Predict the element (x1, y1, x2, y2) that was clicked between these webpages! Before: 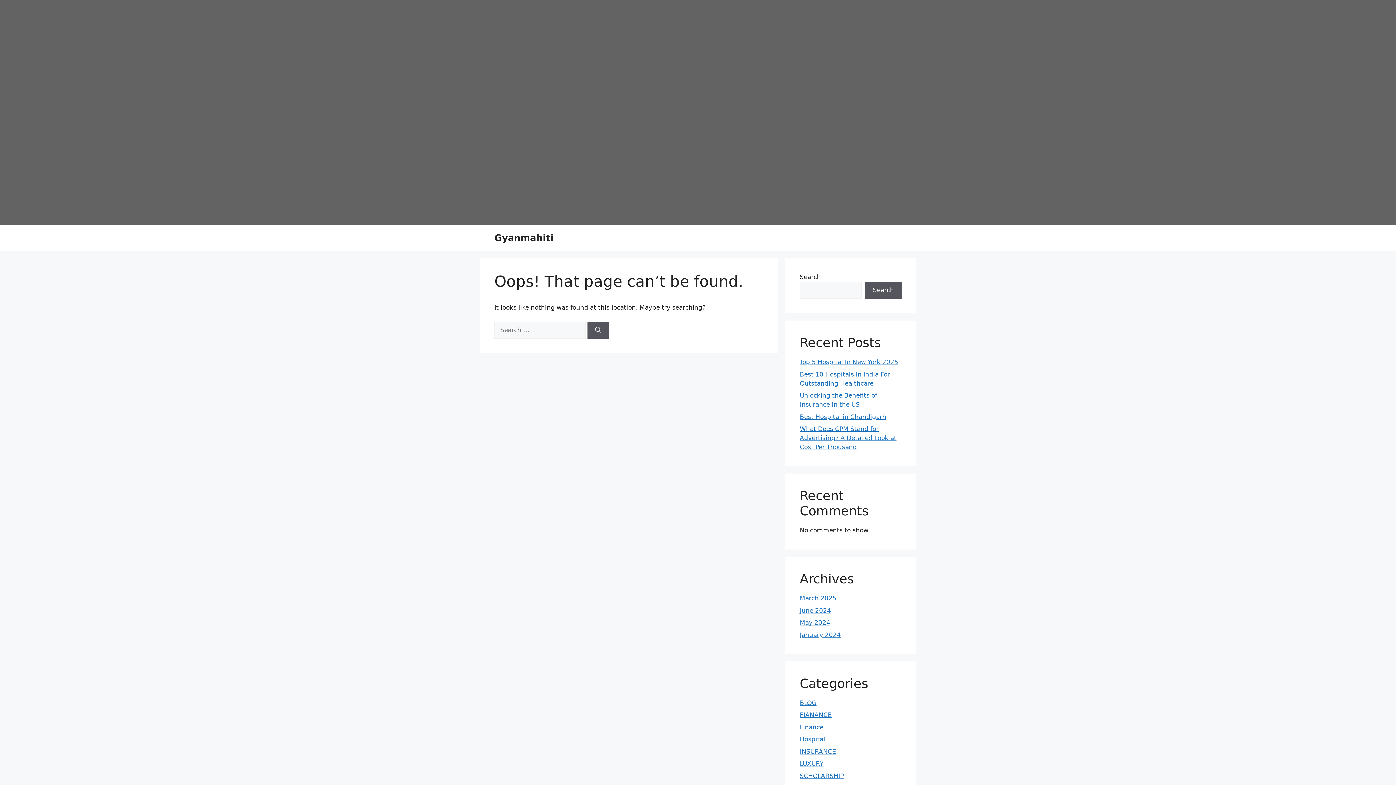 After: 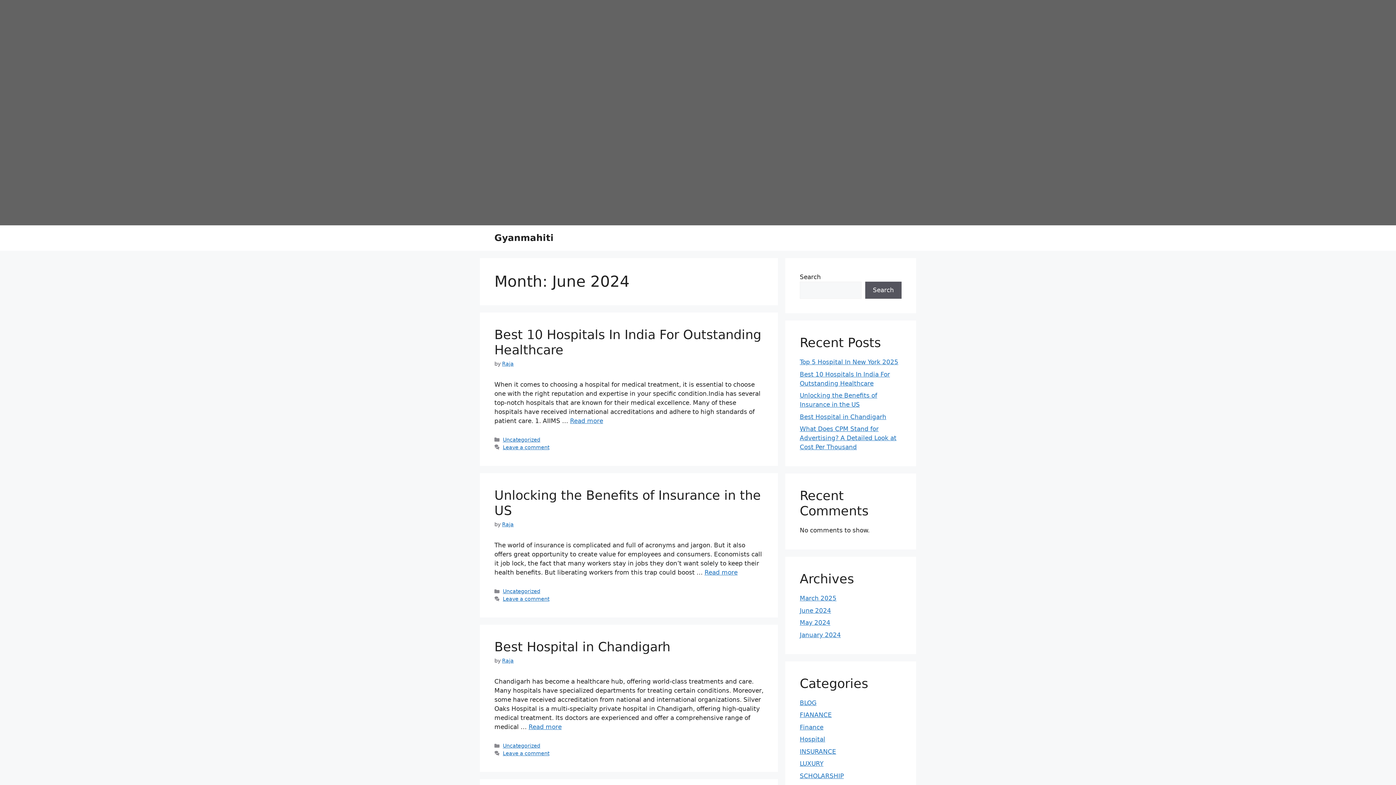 Action: bbox: (800, 607, 831, 614) label: June 2024